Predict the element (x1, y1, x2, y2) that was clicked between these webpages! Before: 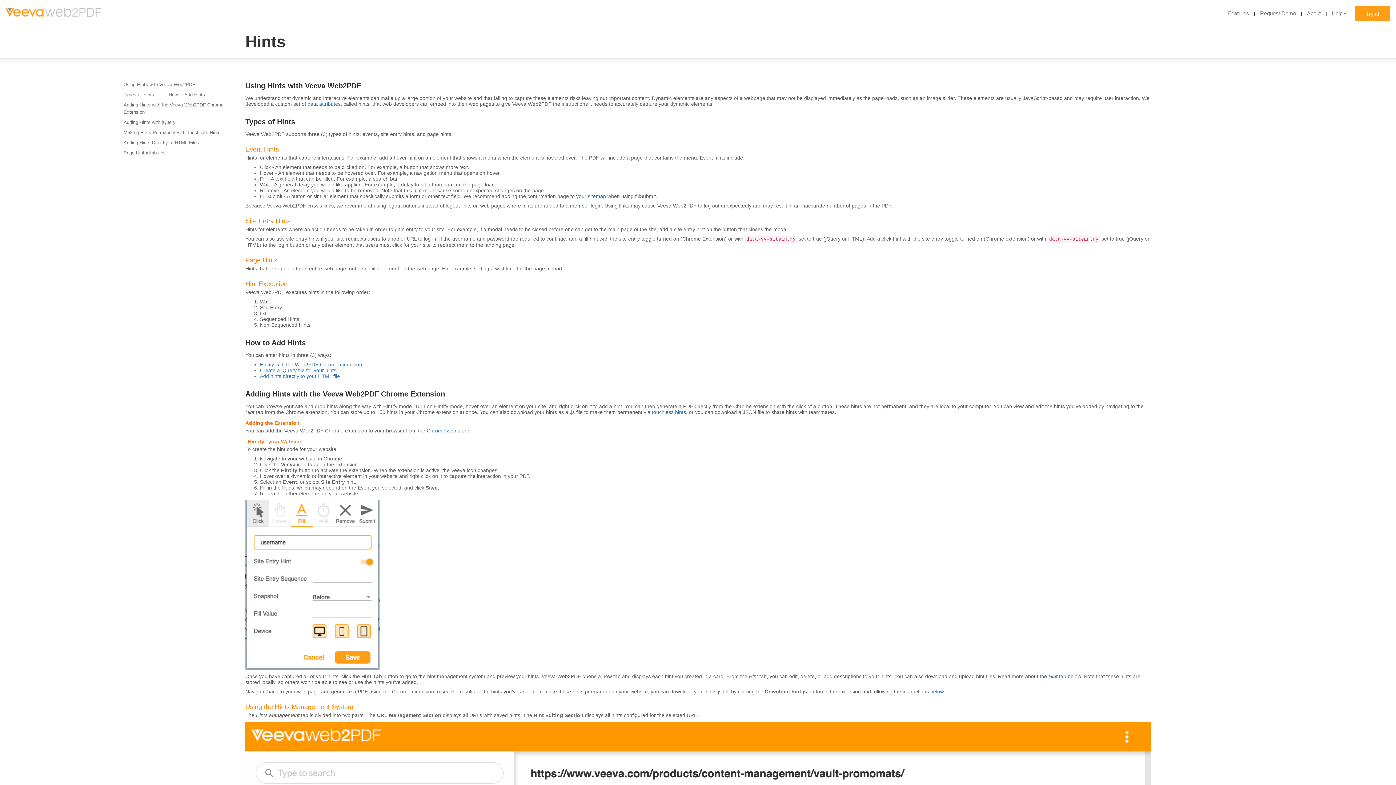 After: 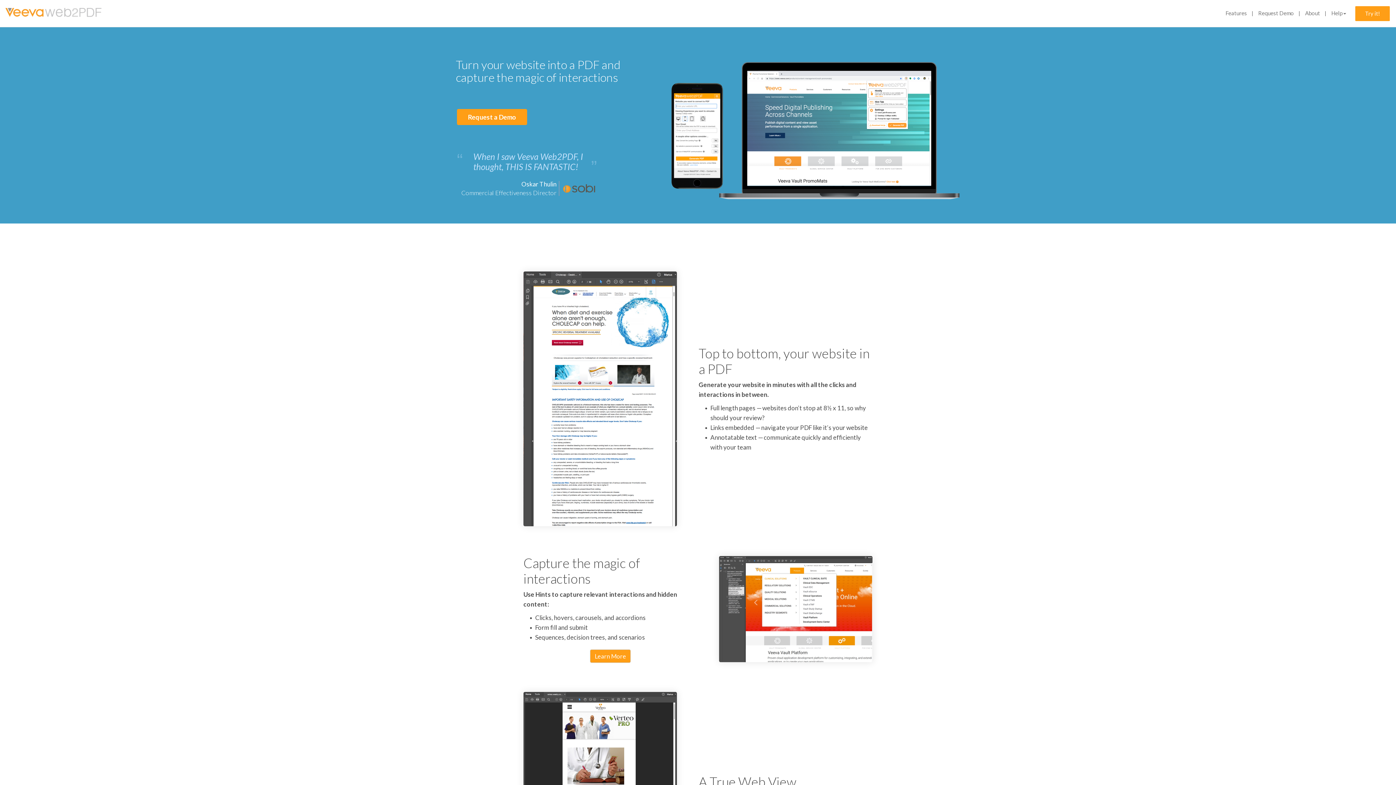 Action: bbox: (5, 5, 102, 17)